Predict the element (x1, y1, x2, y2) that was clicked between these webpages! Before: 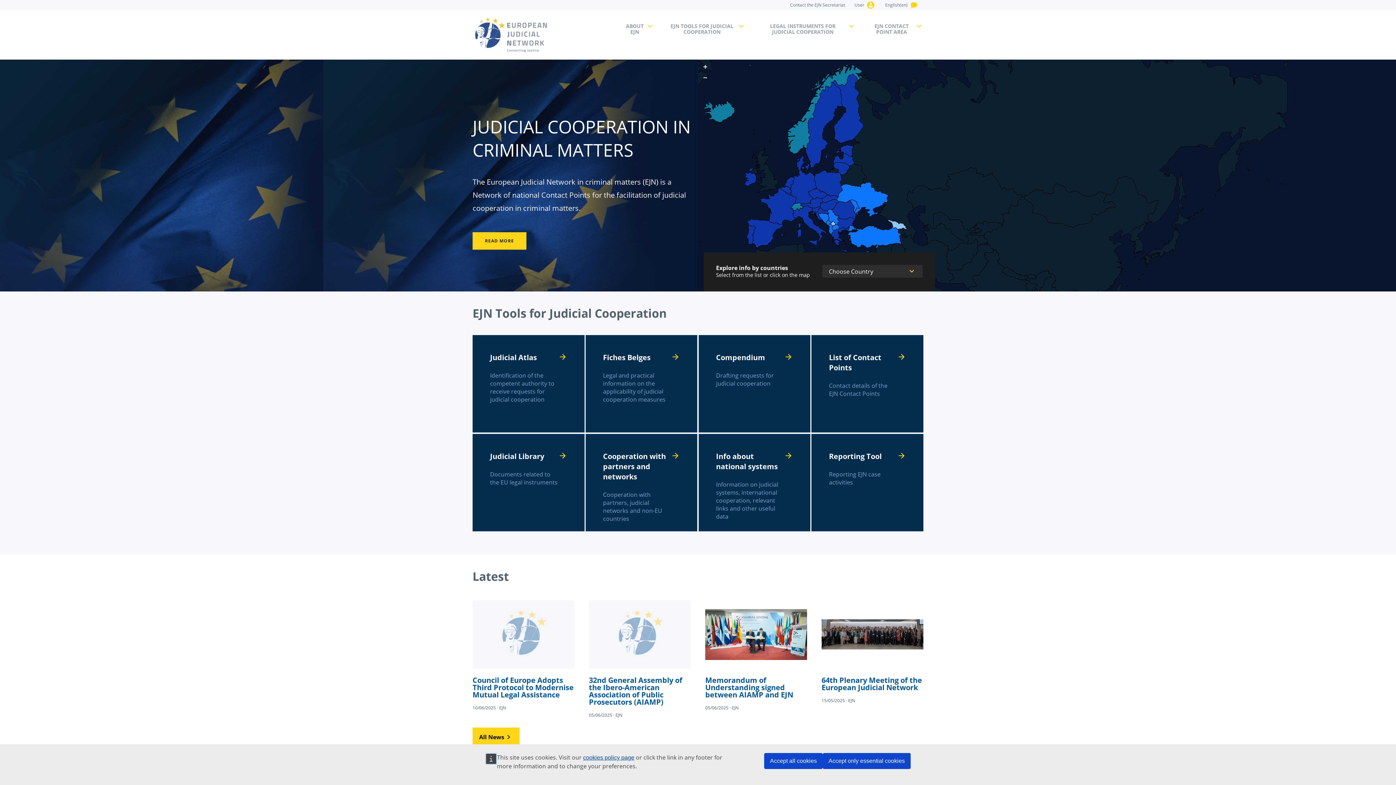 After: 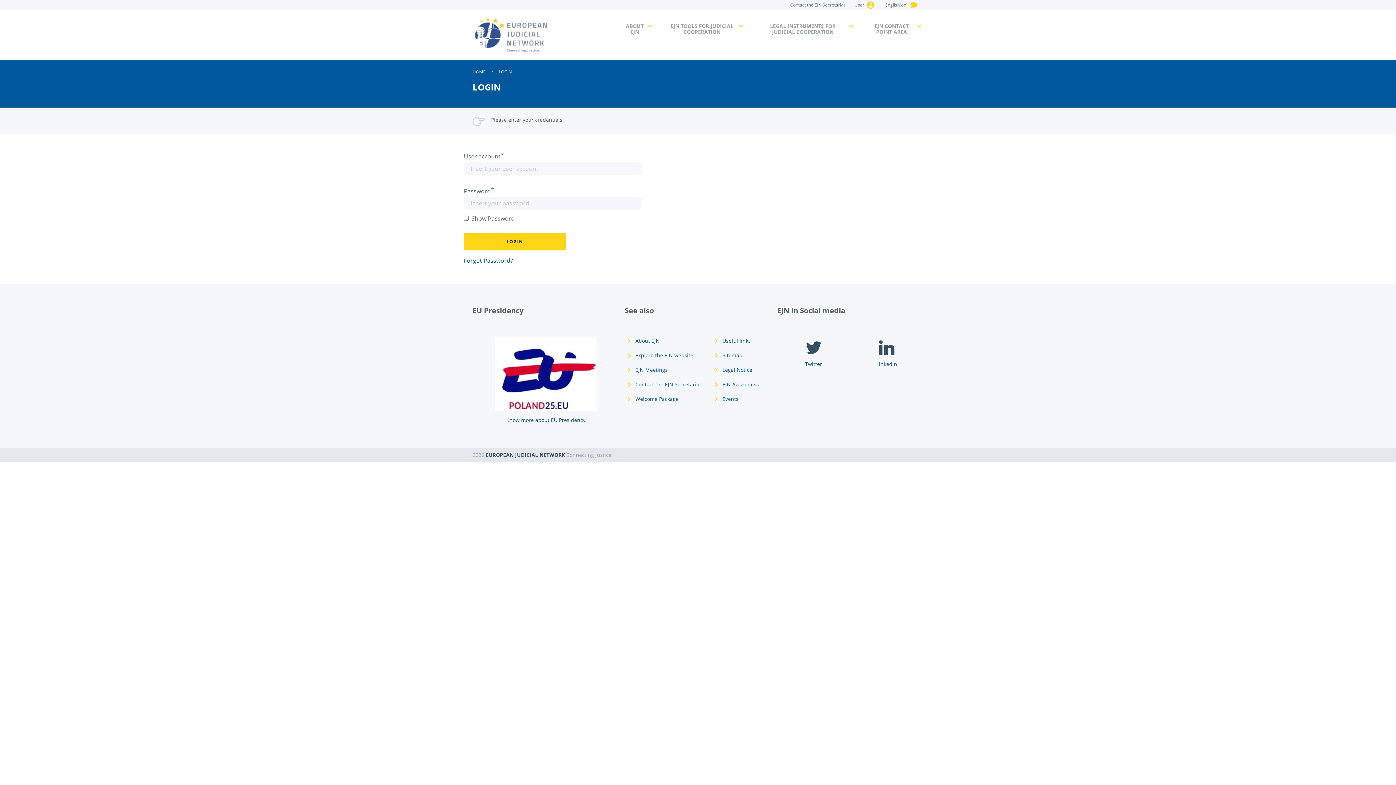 Action: label: User bbox: (867, 0, 887, 7)